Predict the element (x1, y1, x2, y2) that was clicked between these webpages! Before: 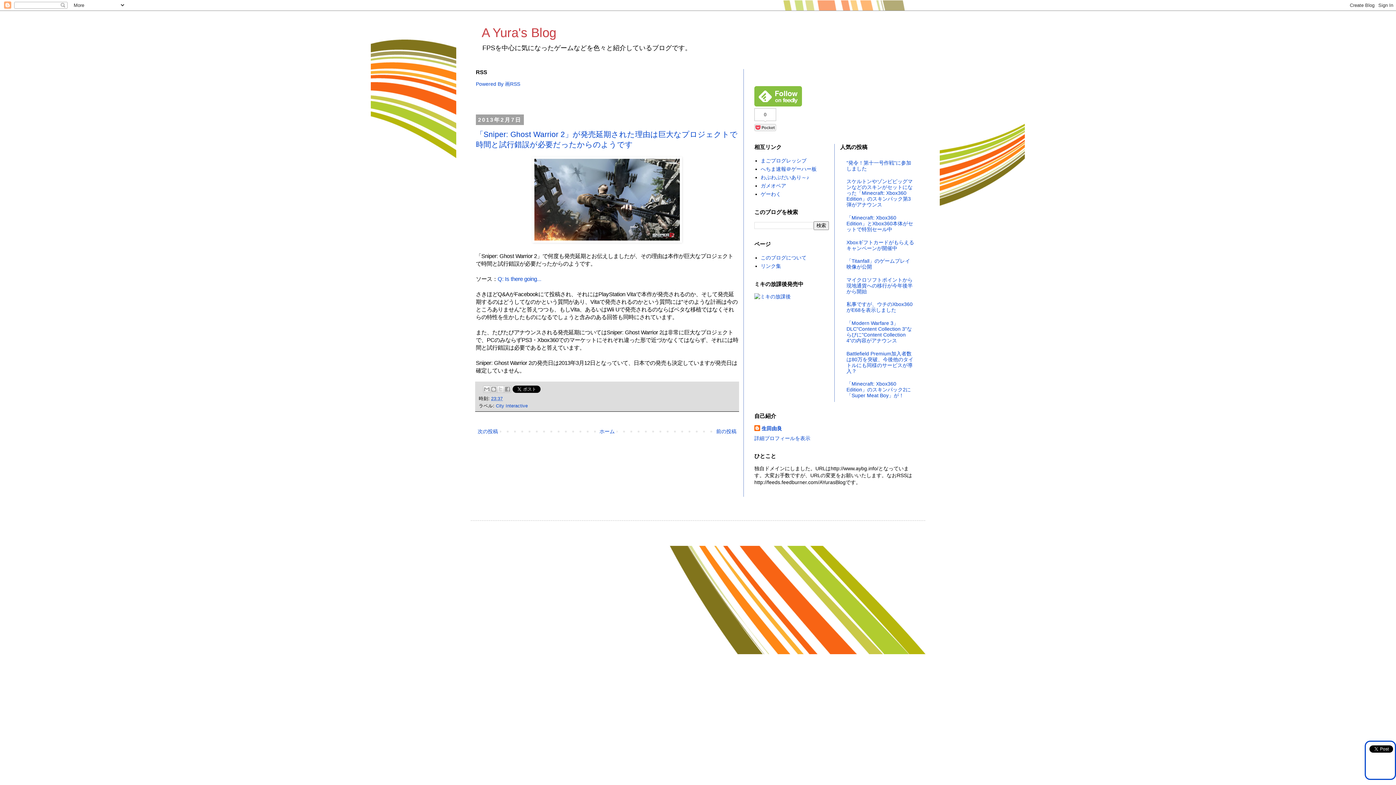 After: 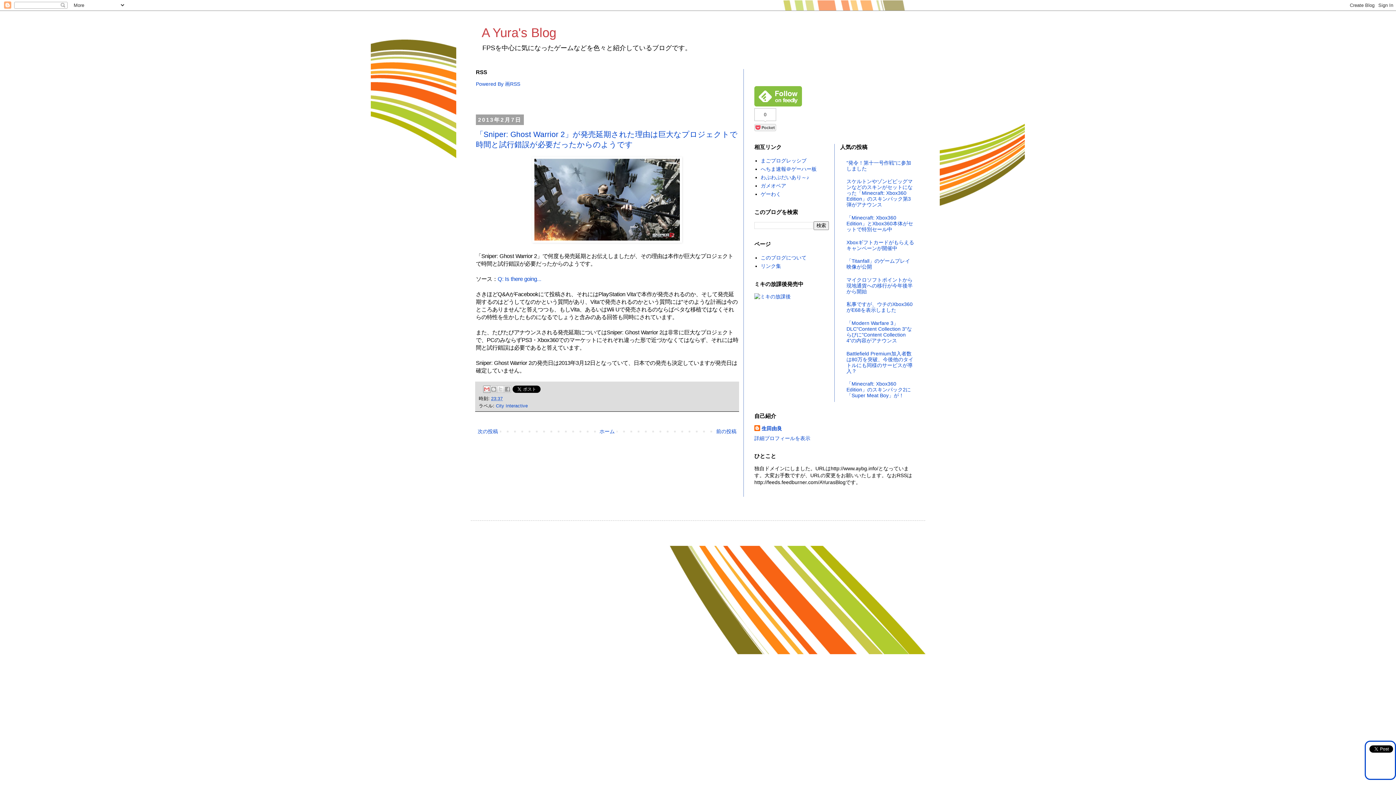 Action: bbox: (483, 385, 490, 393) label: メールで送信